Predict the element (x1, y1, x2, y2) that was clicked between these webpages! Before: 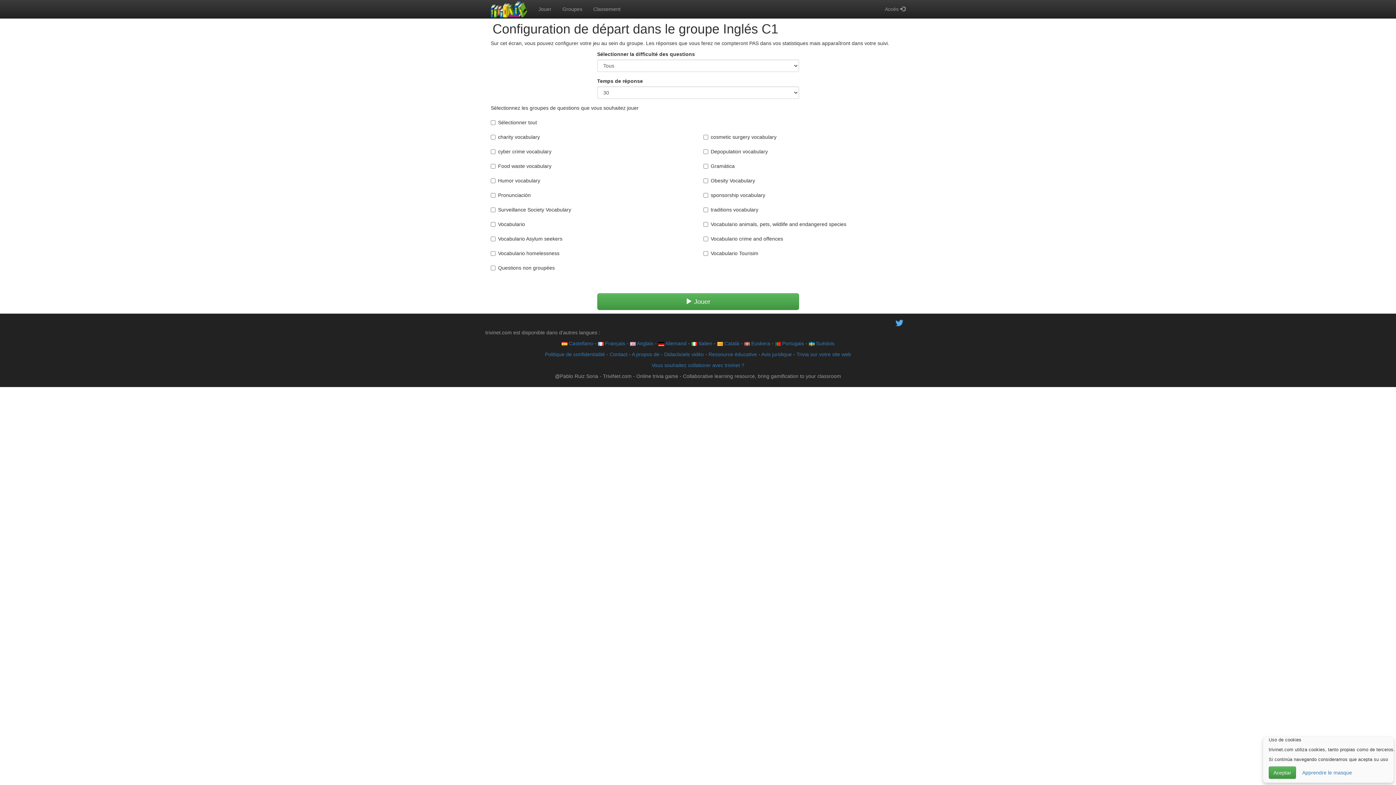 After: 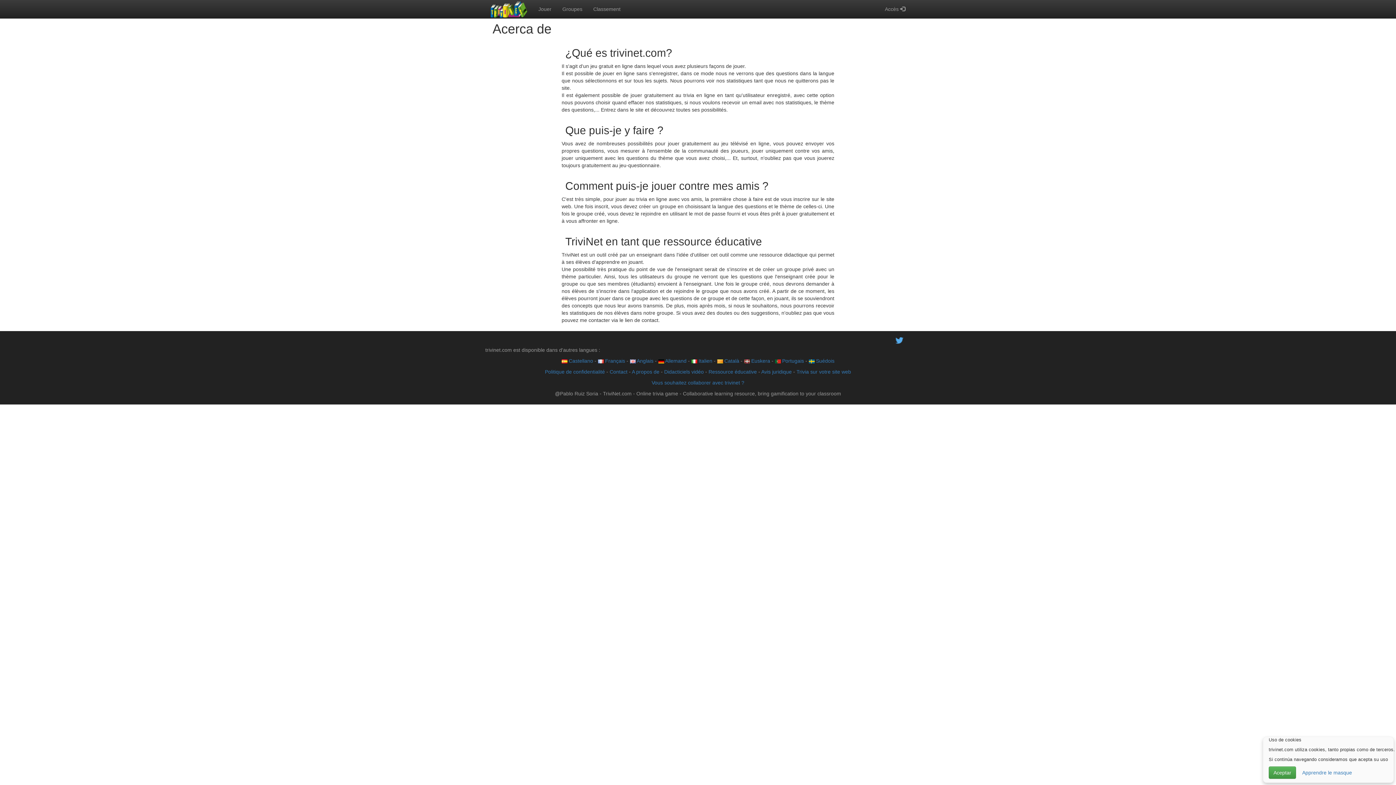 Action: bbox: (632, 351, 659, 357) label: A propos de